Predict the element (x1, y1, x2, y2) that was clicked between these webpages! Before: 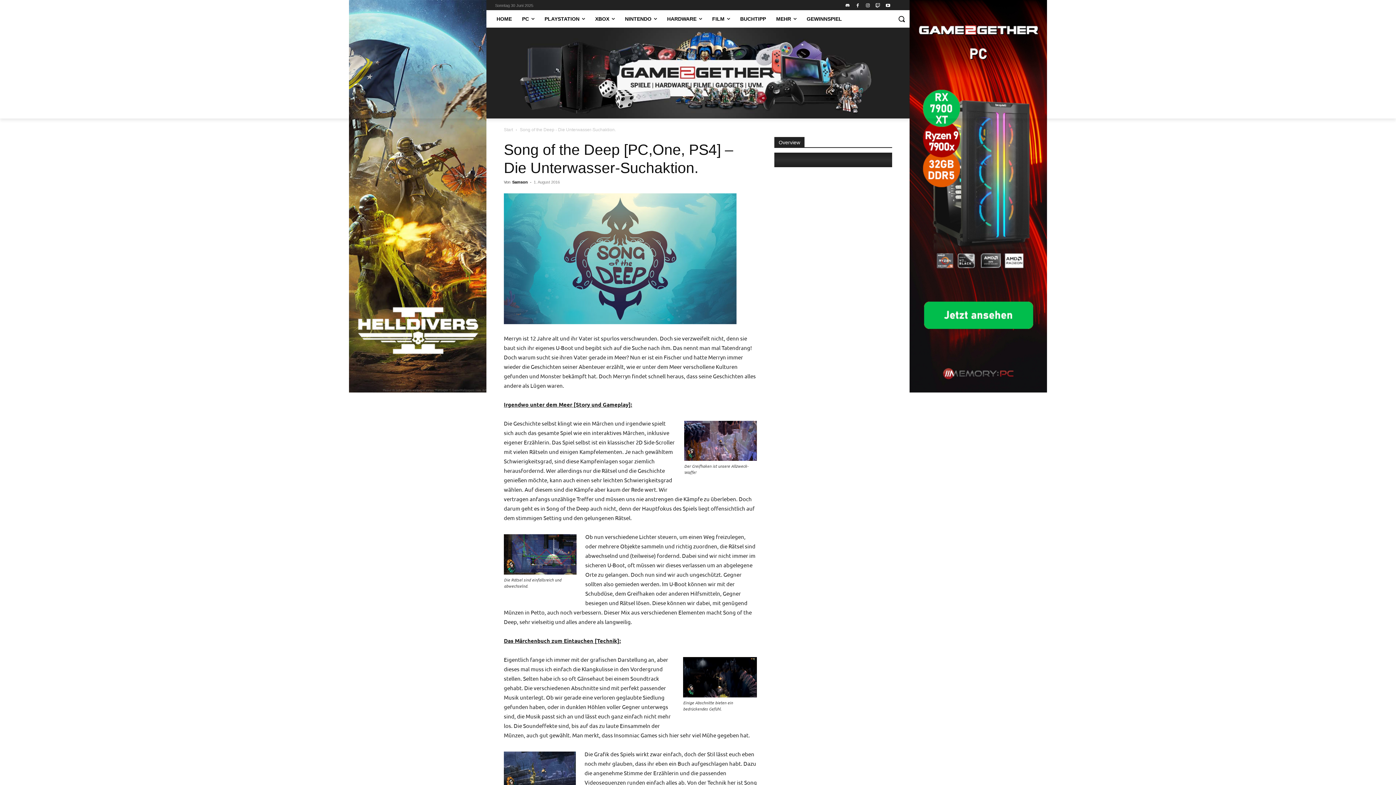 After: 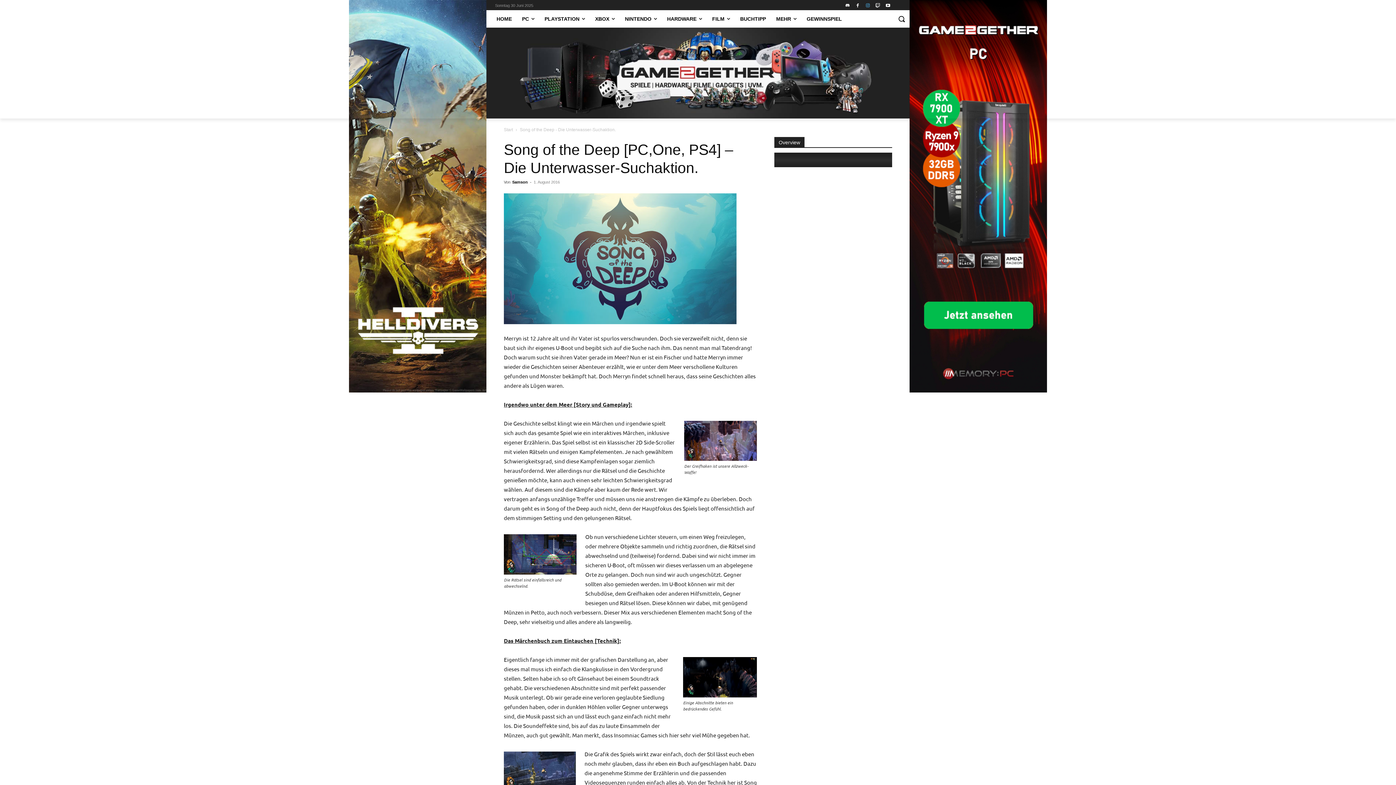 Action: bbox: (863, 0, 872, 9)